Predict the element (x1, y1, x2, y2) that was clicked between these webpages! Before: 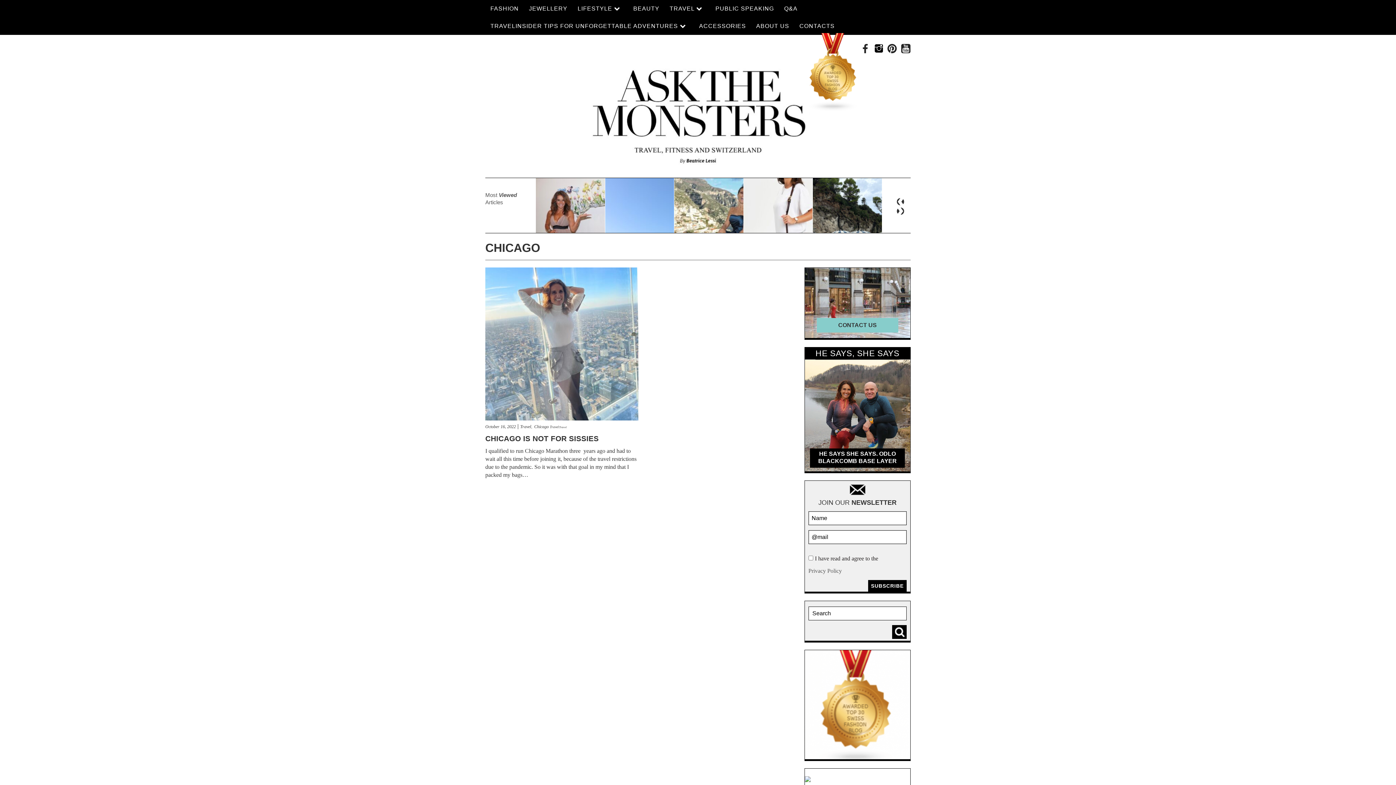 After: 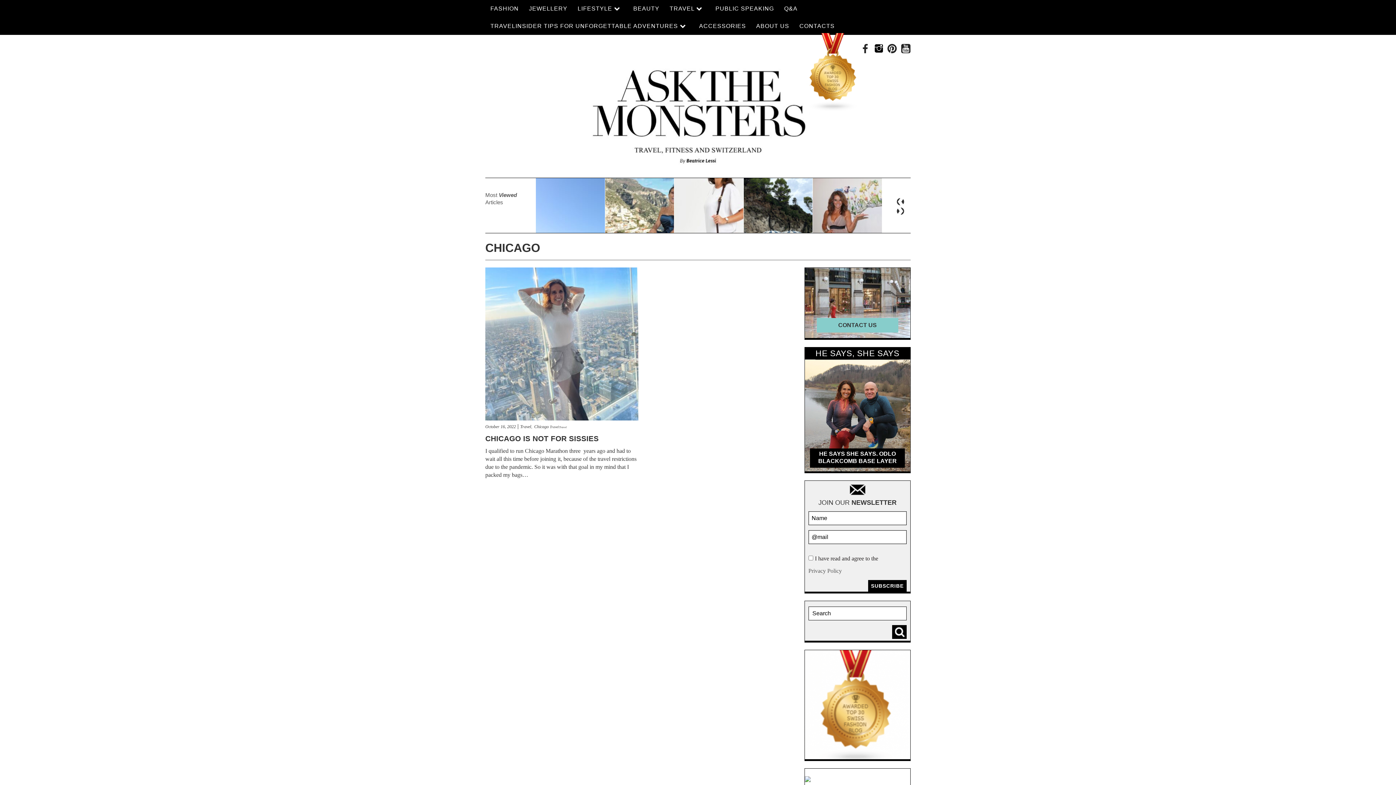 Action: bbox: (520, 424, 531, 429) label: Travel